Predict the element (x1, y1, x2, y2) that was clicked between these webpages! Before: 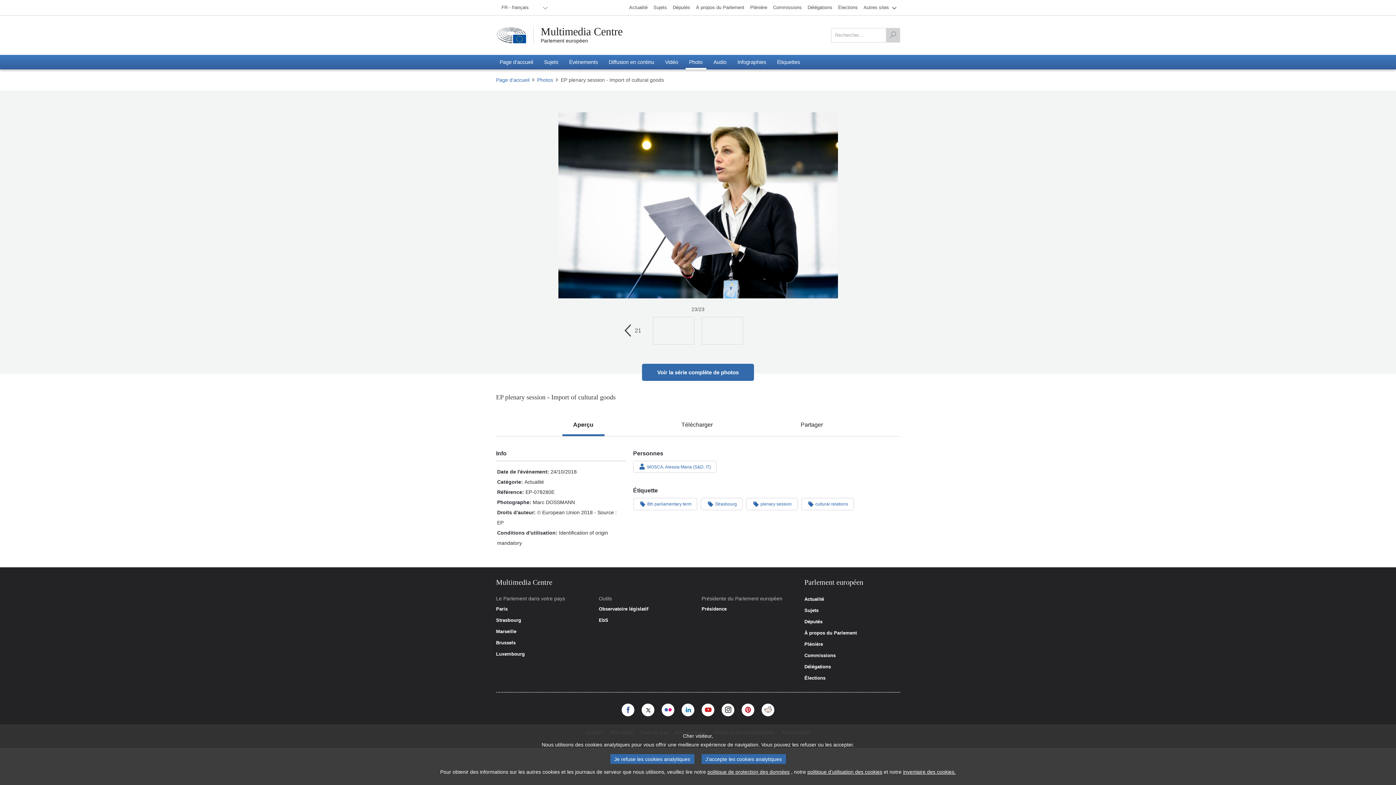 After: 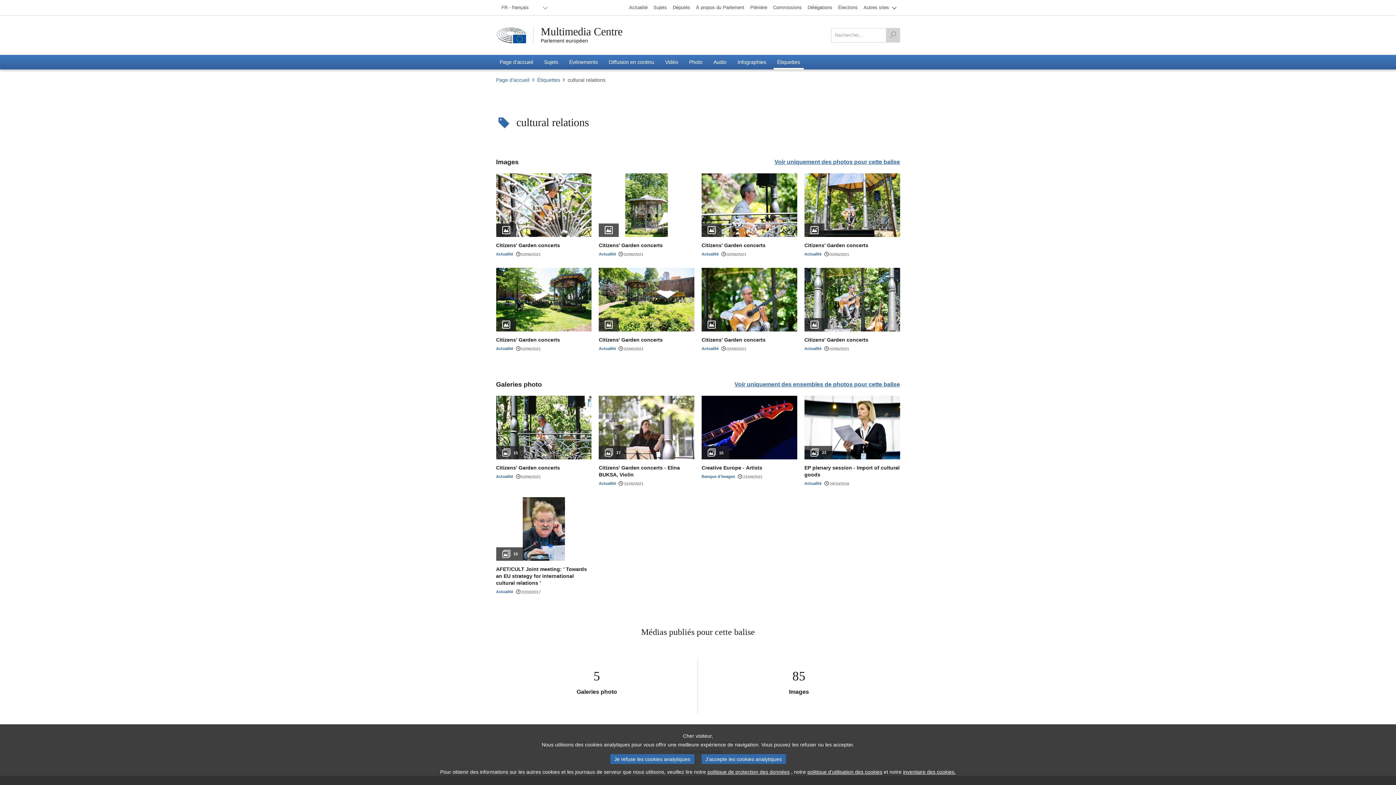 Action: label: cultural relations bbox: (801, 498, 854, 510)